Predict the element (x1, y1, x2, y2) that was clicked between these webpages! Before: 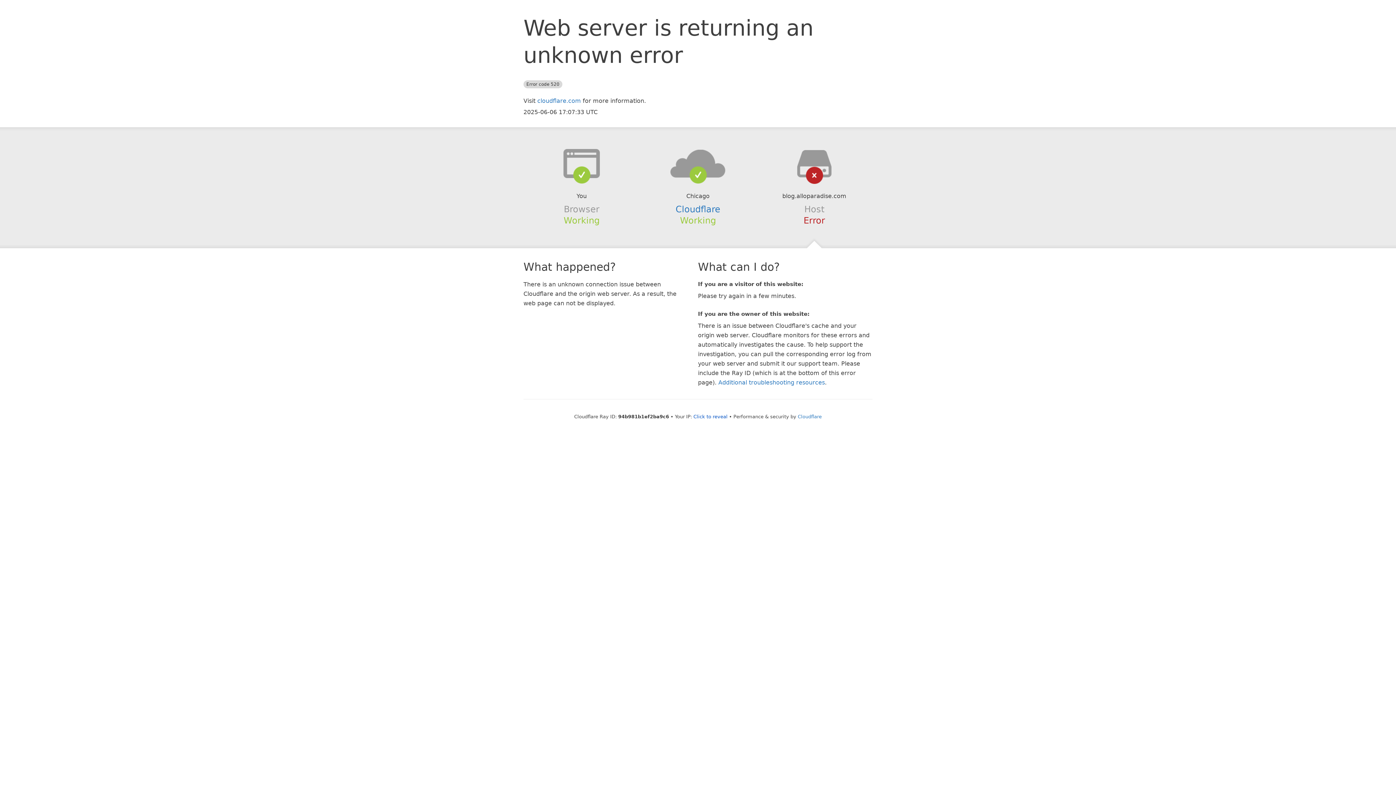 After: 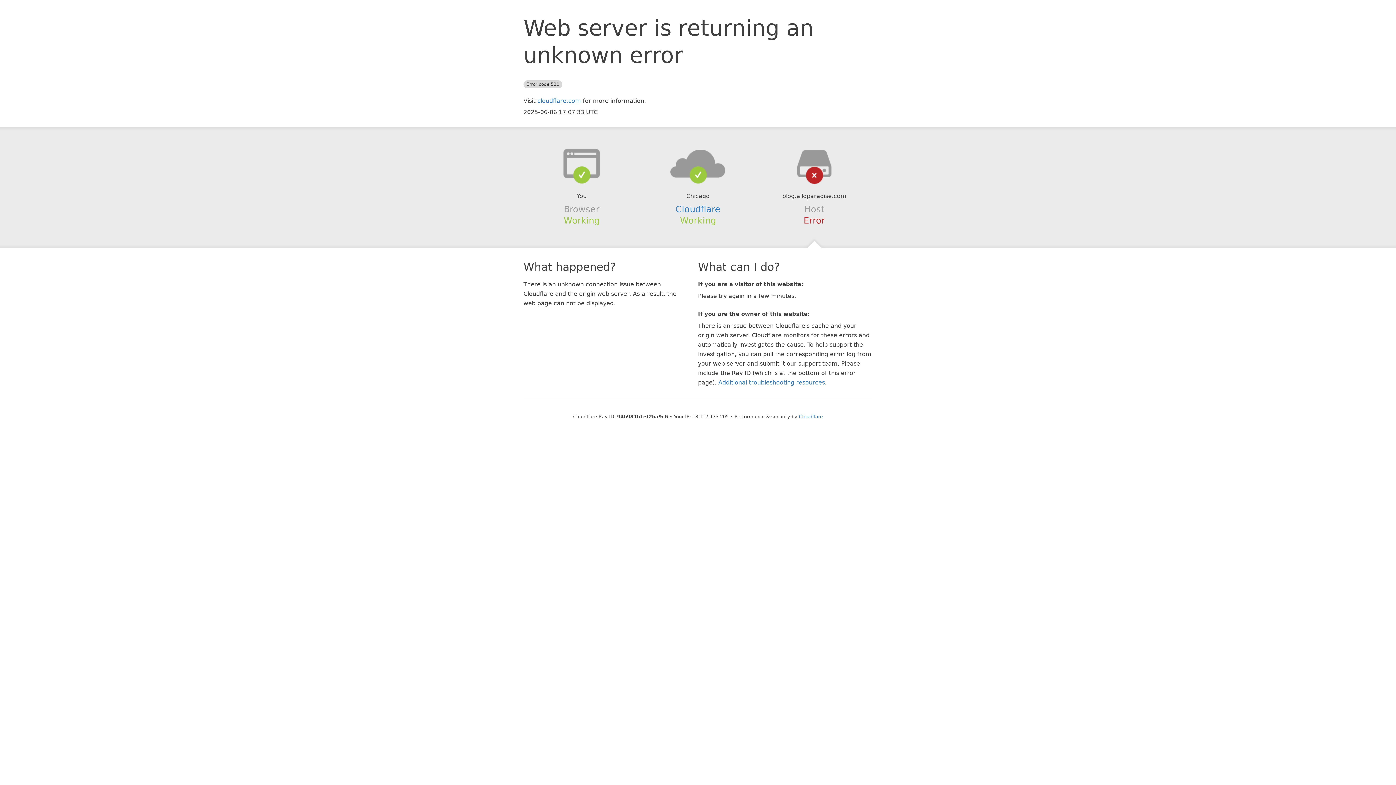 Action: label: Click to reveal bbox: (693, 414, 727, 419)